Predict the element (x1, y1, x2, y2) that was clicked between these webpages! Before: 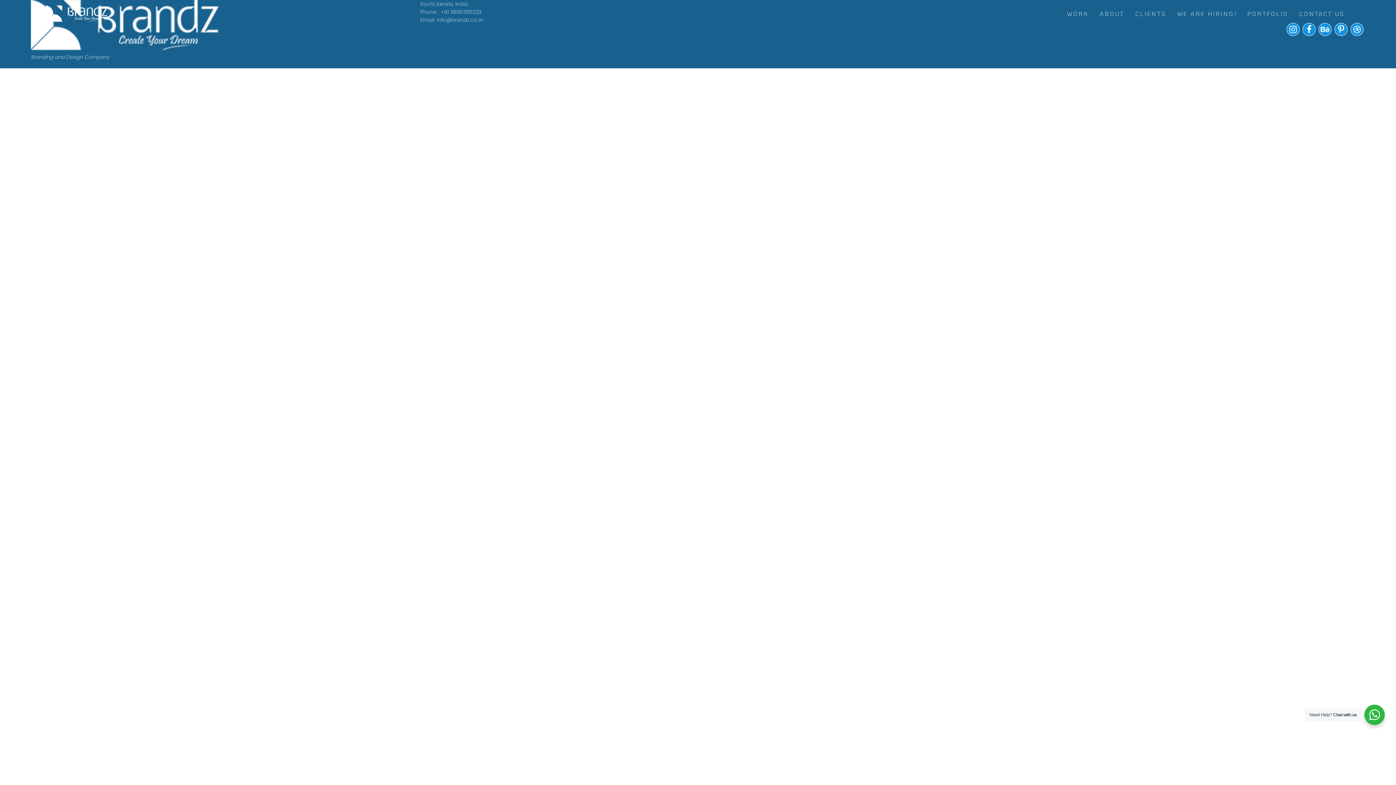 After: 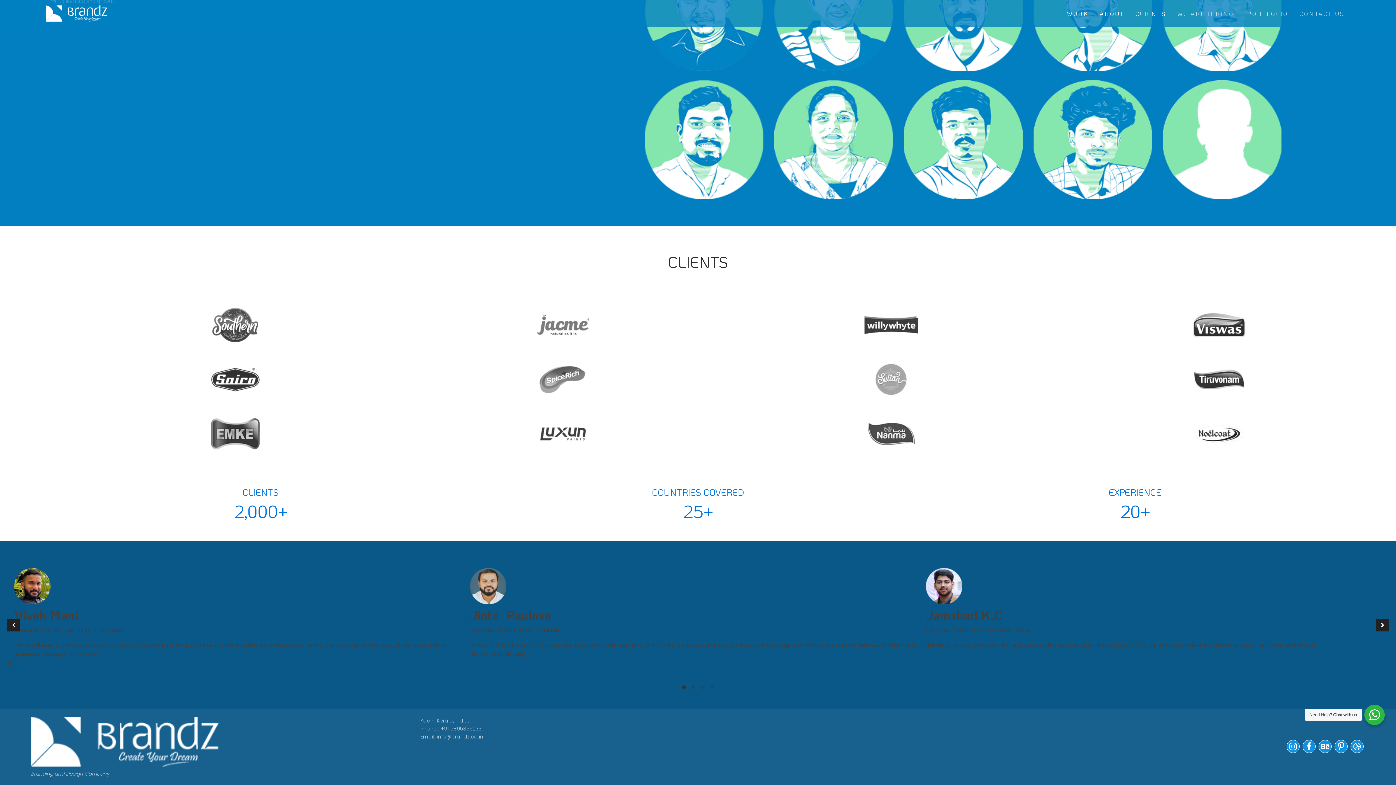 Action: bbox: (1130, 9, 1172, 18) label: CLIENTS